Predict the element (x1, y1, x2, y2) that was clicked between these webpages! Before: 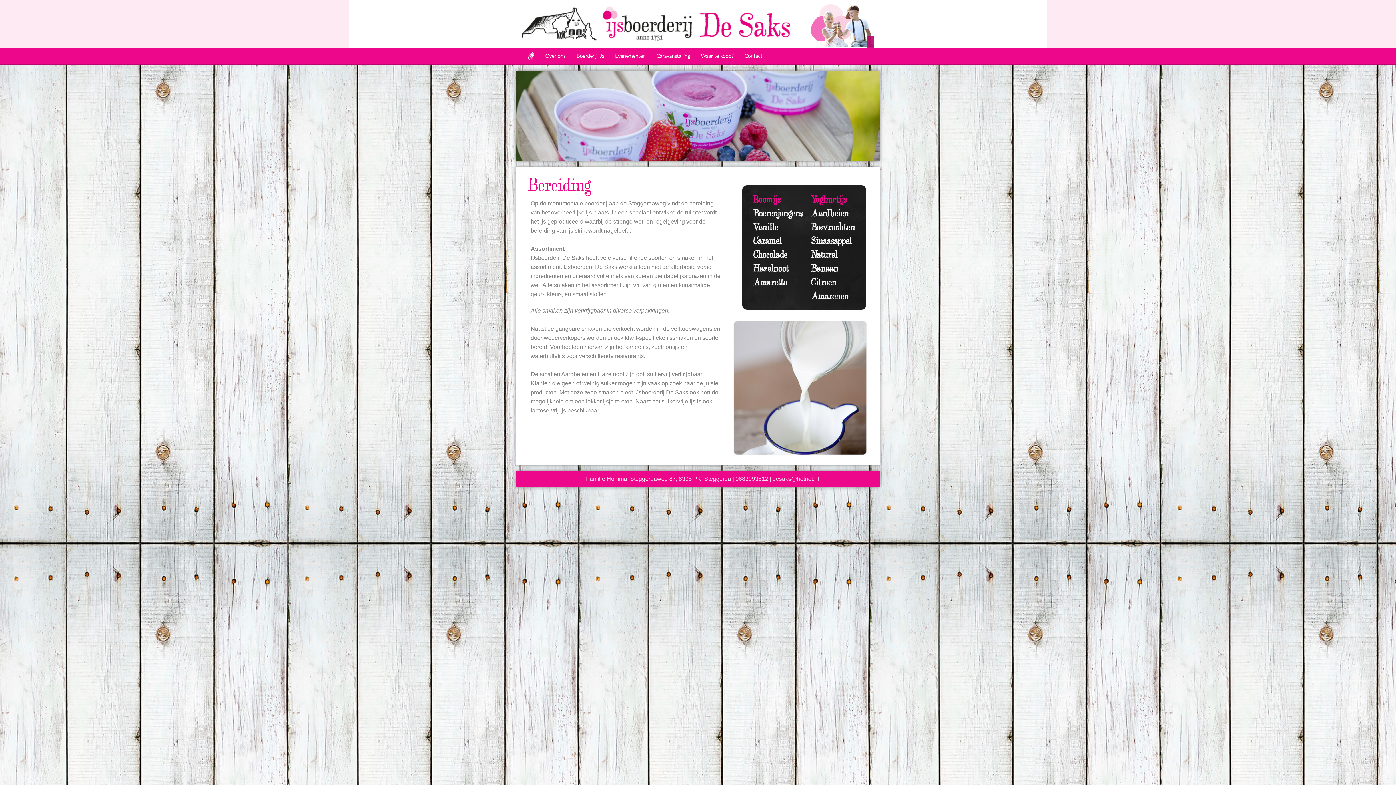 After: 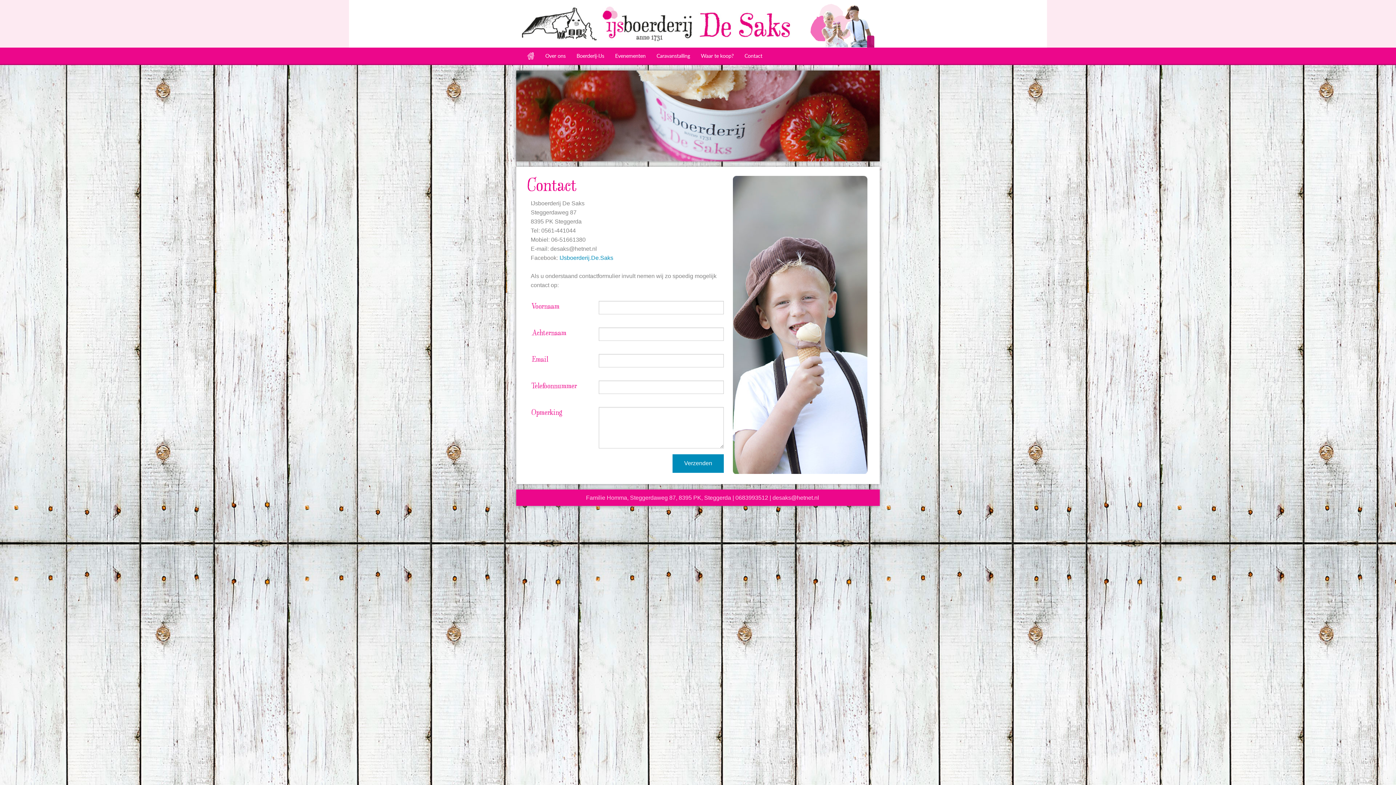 Action: label: Contact bbox: (739, 47, 768, 64)